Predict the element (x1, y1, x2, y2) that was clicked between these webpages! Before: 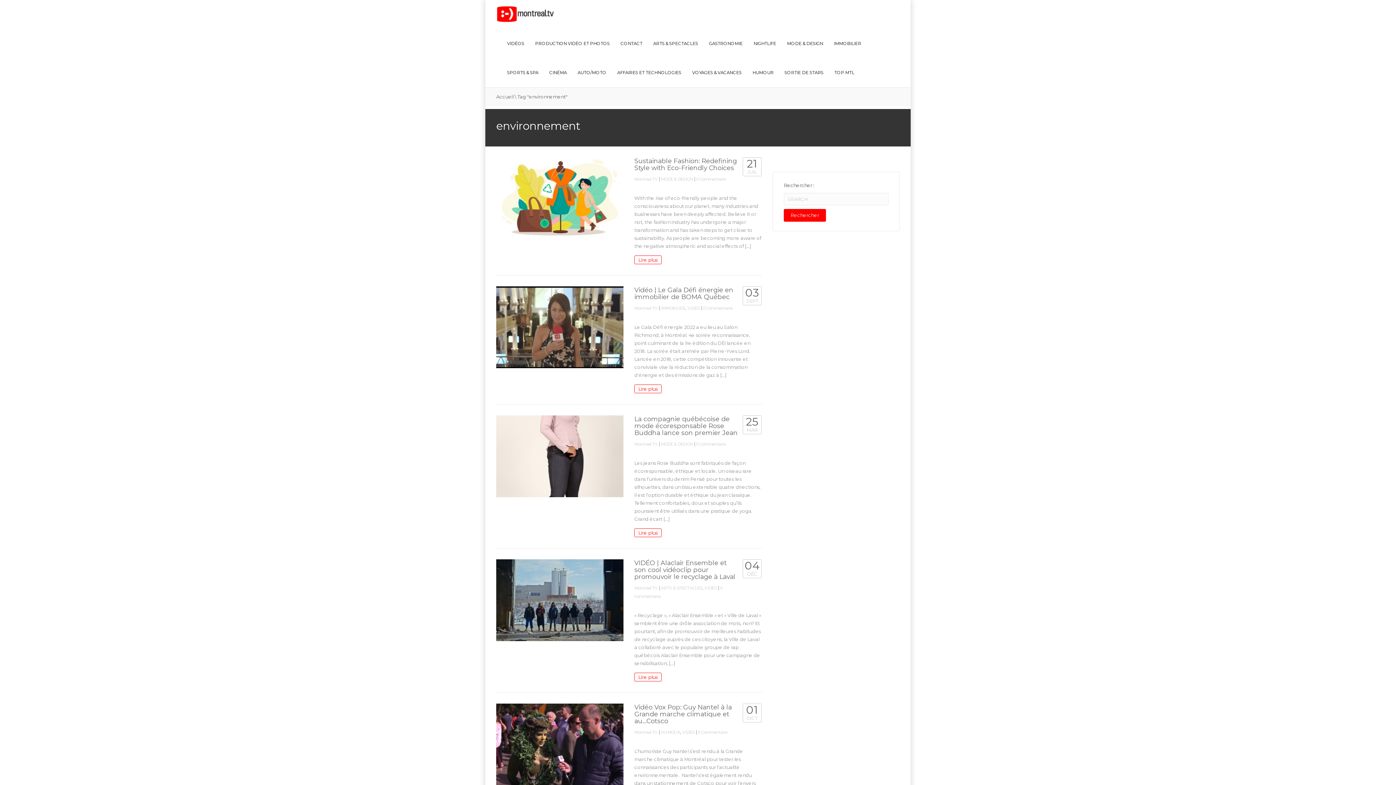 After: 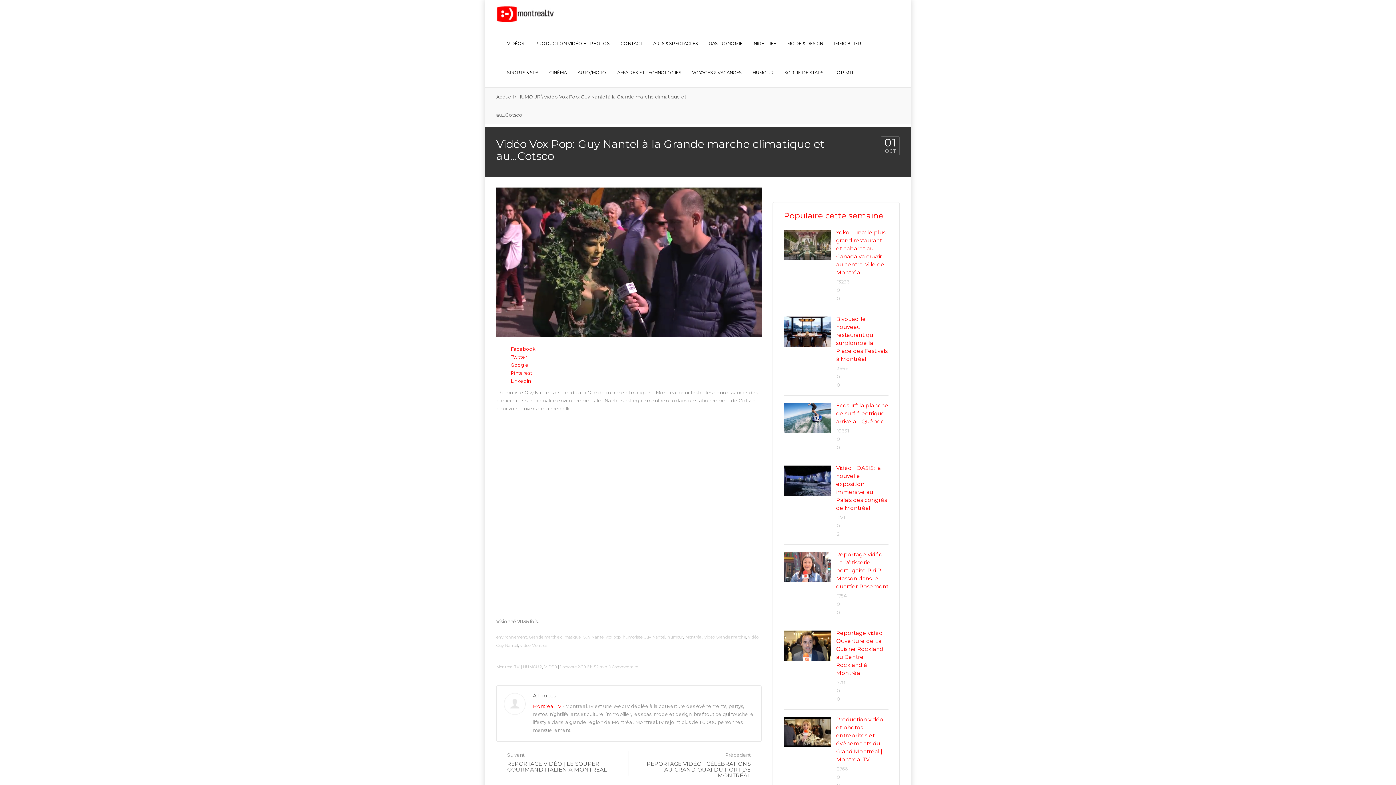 Action: bbox: (496, 704, 623, 785)